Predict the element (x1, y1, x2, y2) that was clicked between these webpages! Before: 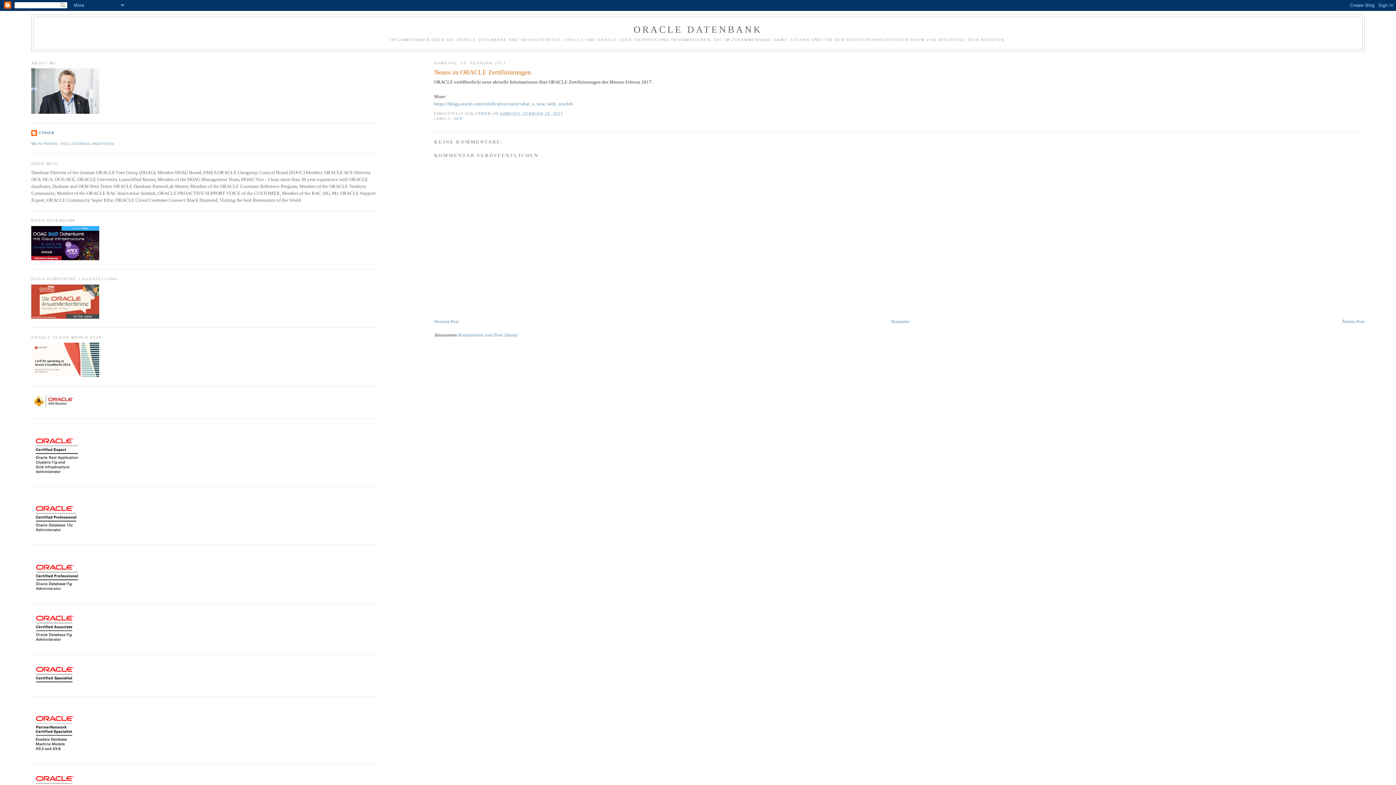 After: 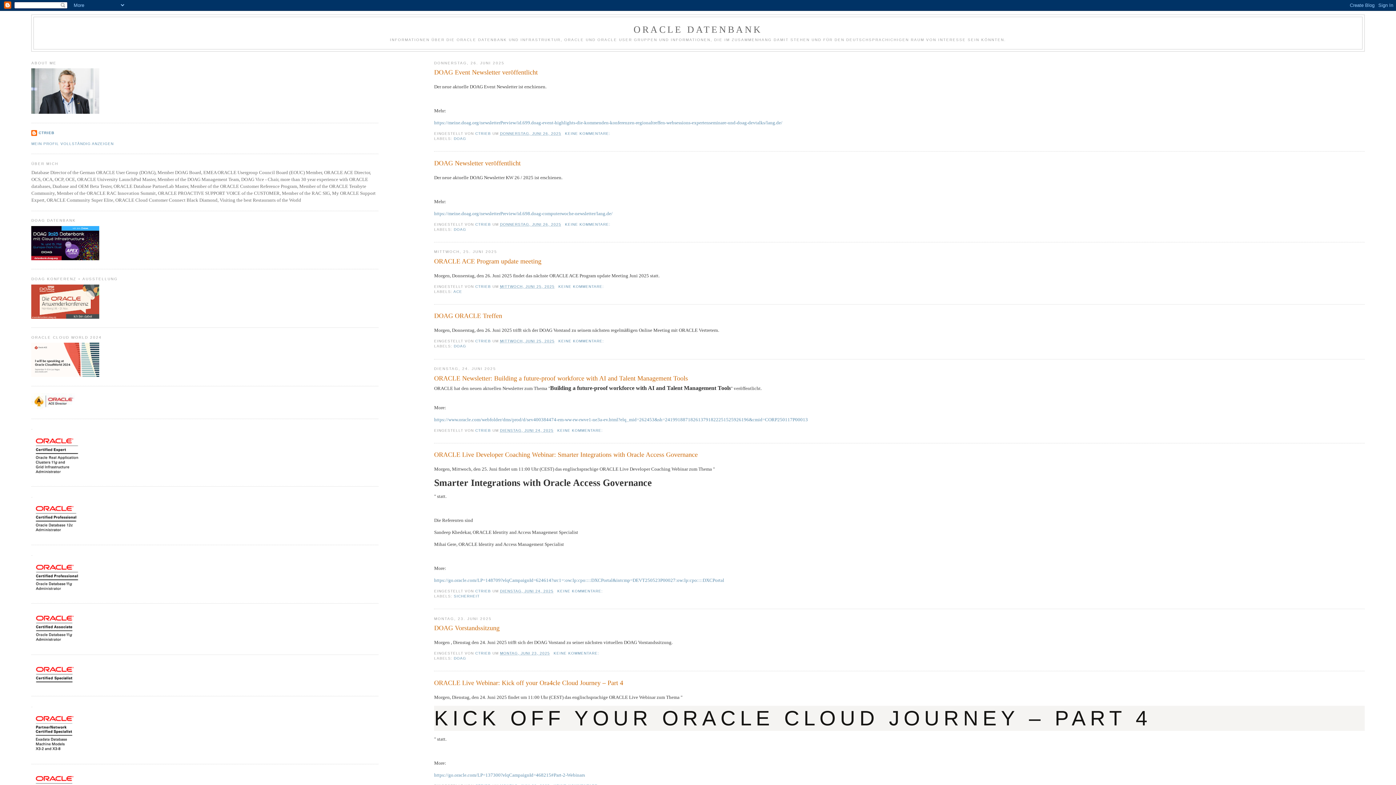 Action: bbox: (891, 318, 909, 324) label: Startseite